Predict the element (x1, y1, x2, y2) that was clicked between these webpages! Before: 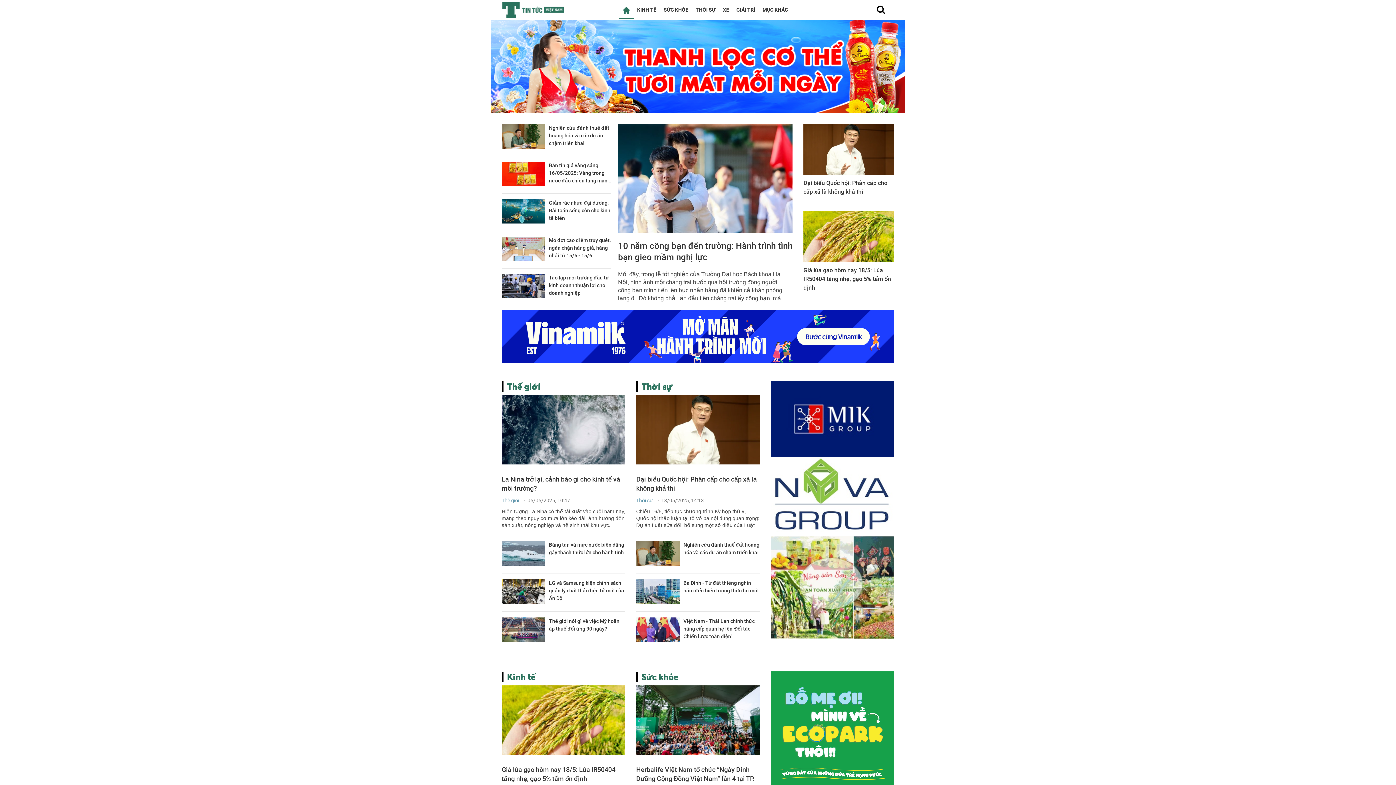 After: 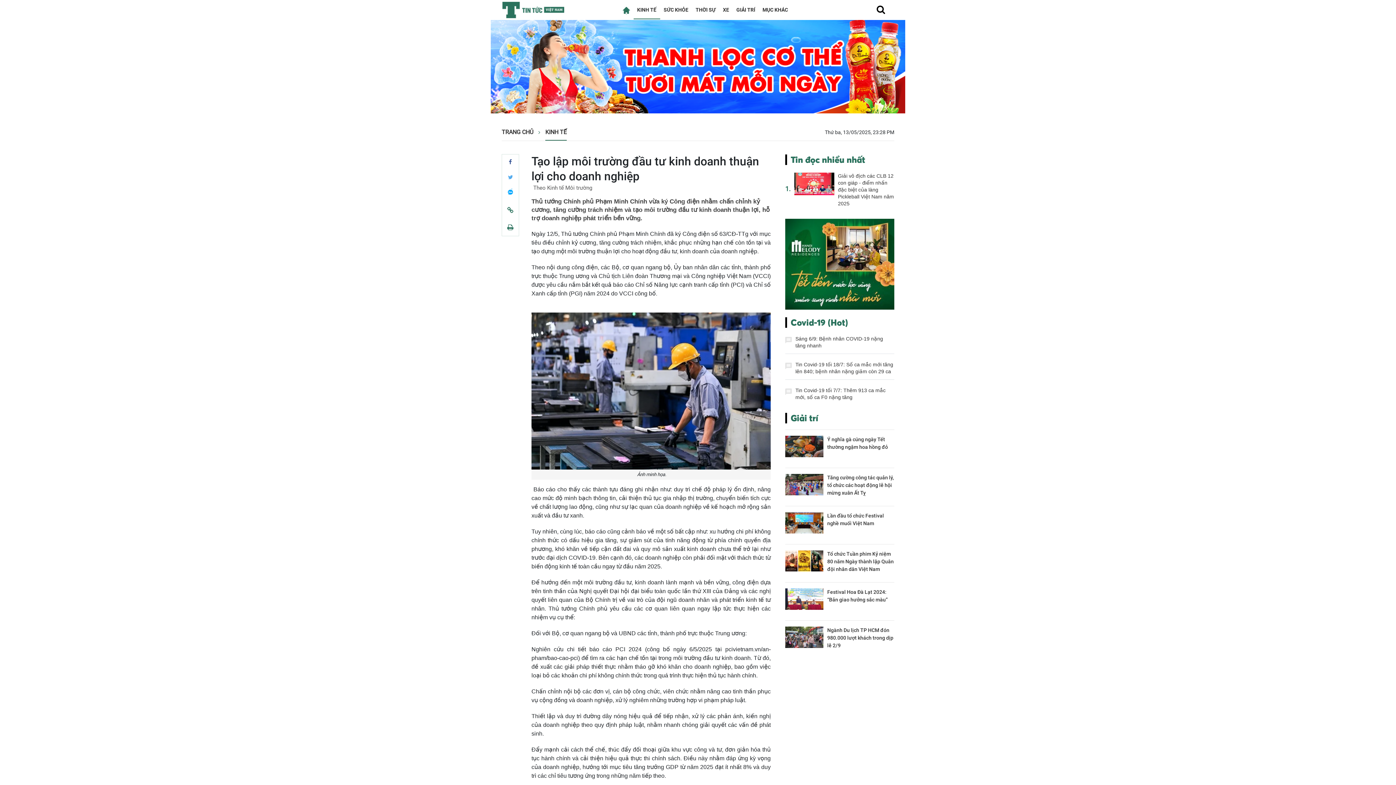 Action: bbox: (549, 274, 609, 295) label: Tạo lập môi trường đầu tư kinh doanh thuận lợi cho doanh nghiệp